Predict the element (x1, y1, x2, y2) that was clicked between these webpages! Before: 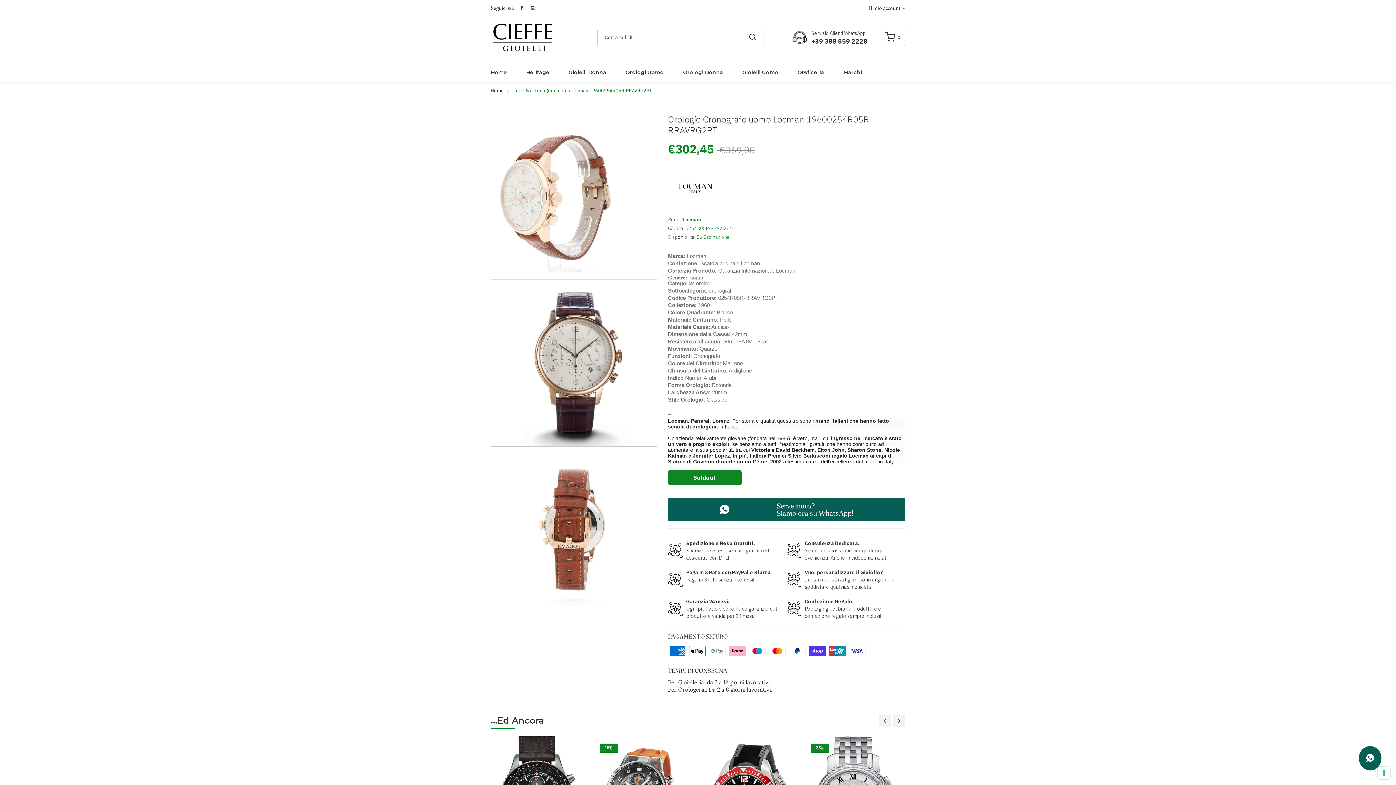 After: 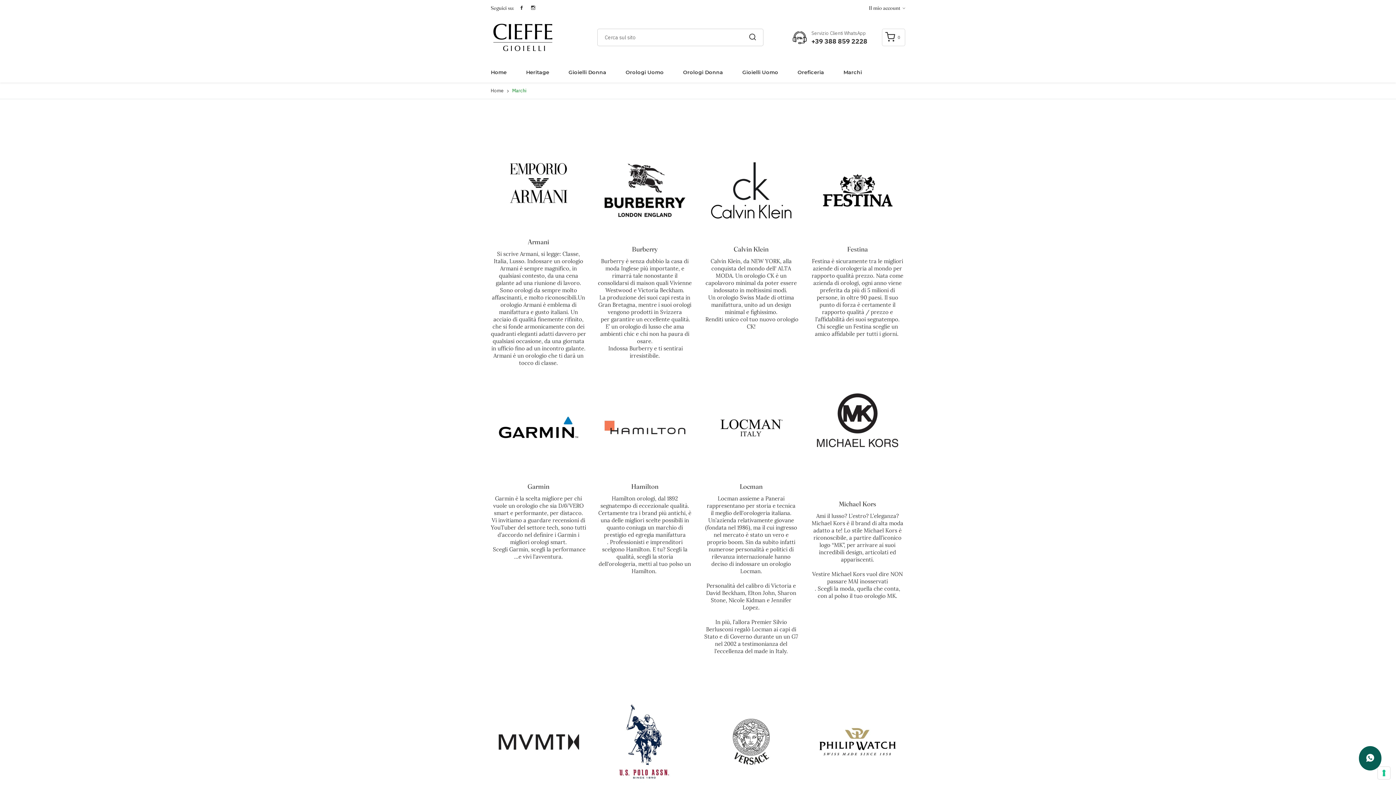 Action: label: Marchi bbox: (843, 62, 862, 82)